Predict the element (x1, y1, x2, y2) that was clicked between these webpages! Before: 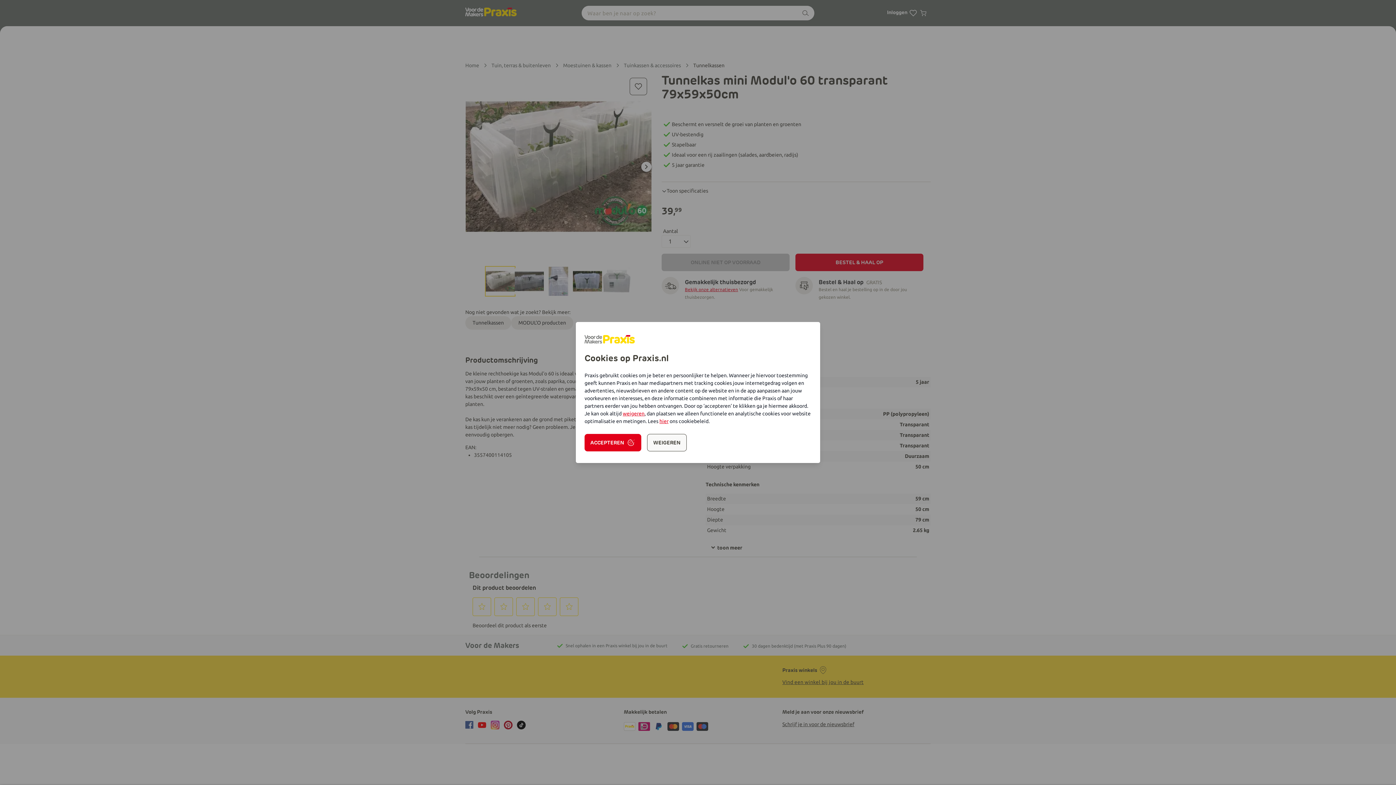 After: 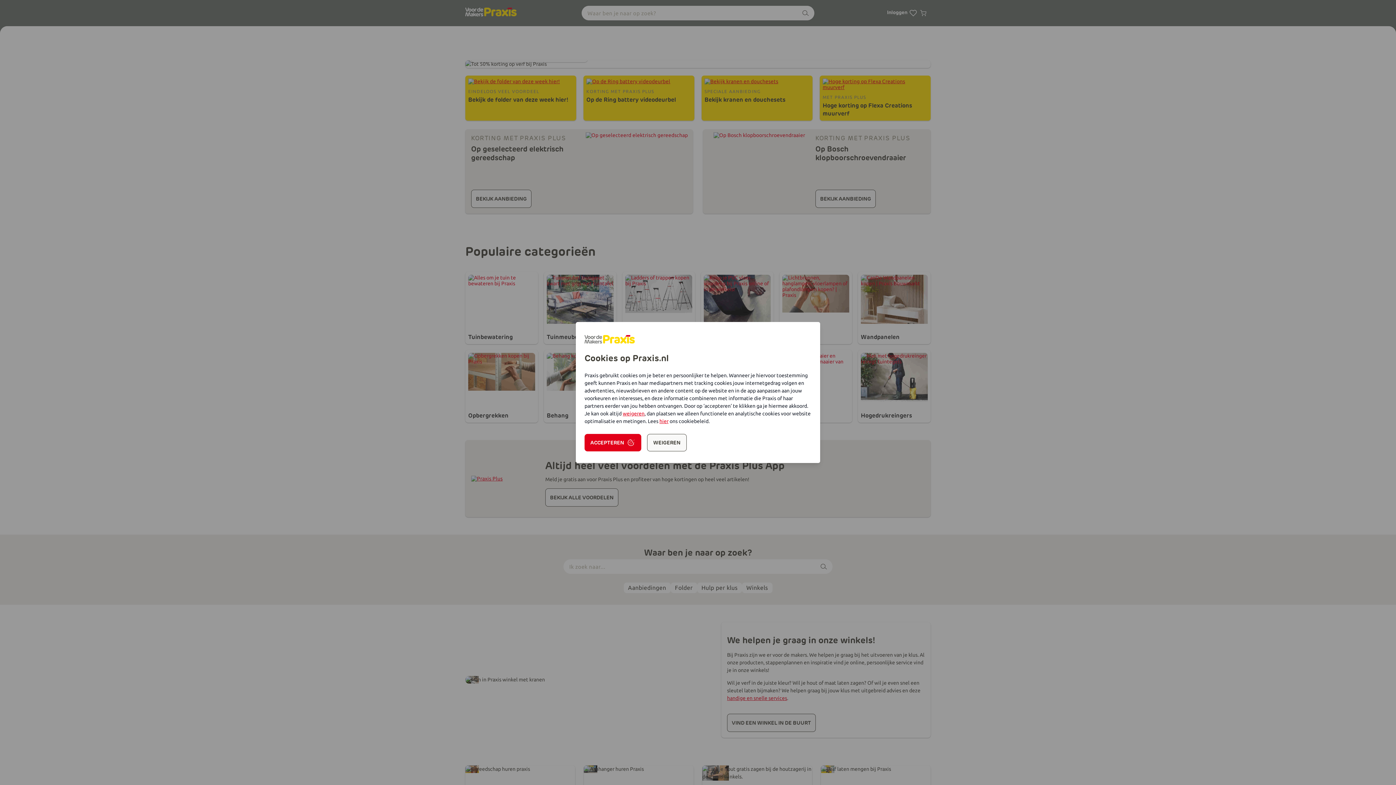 Action: bbox: (584, 335, 603, 344)